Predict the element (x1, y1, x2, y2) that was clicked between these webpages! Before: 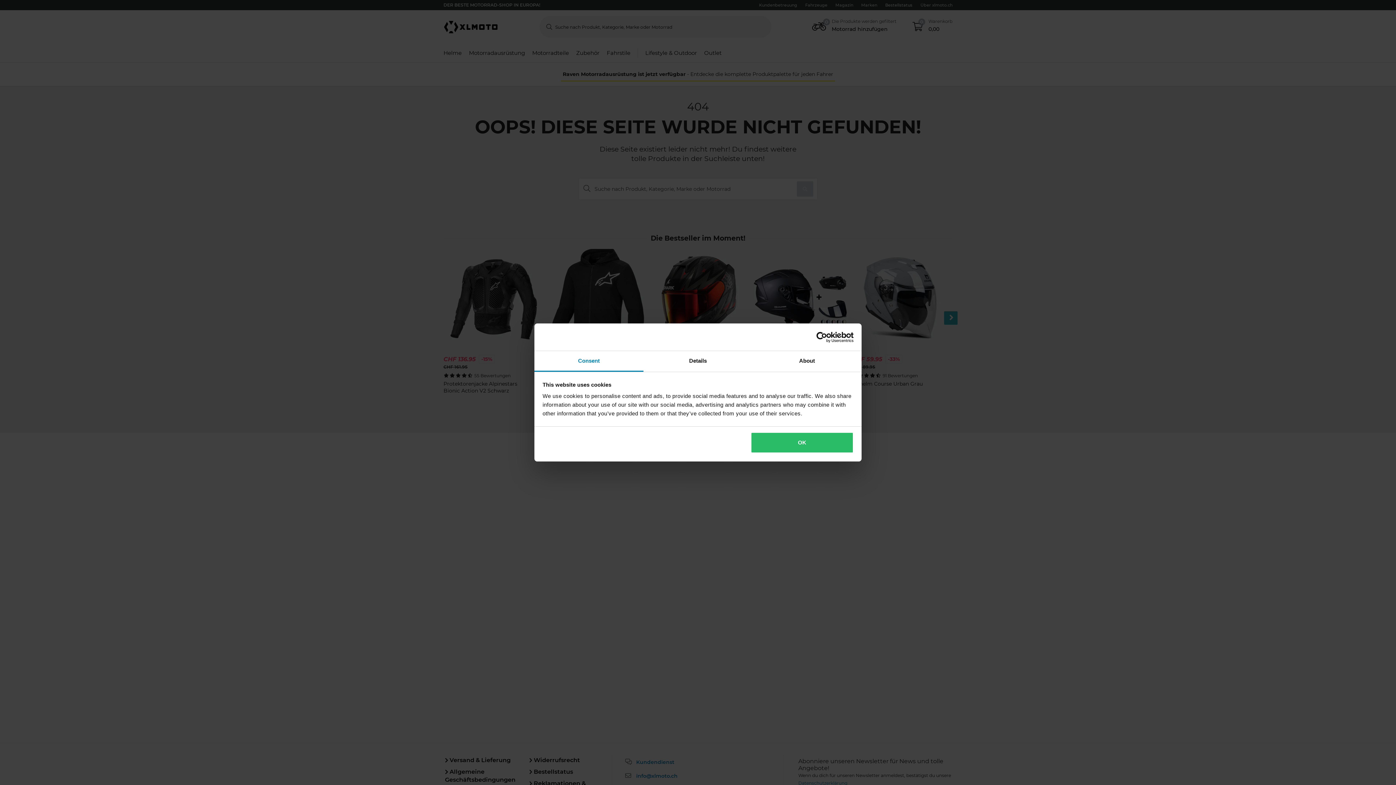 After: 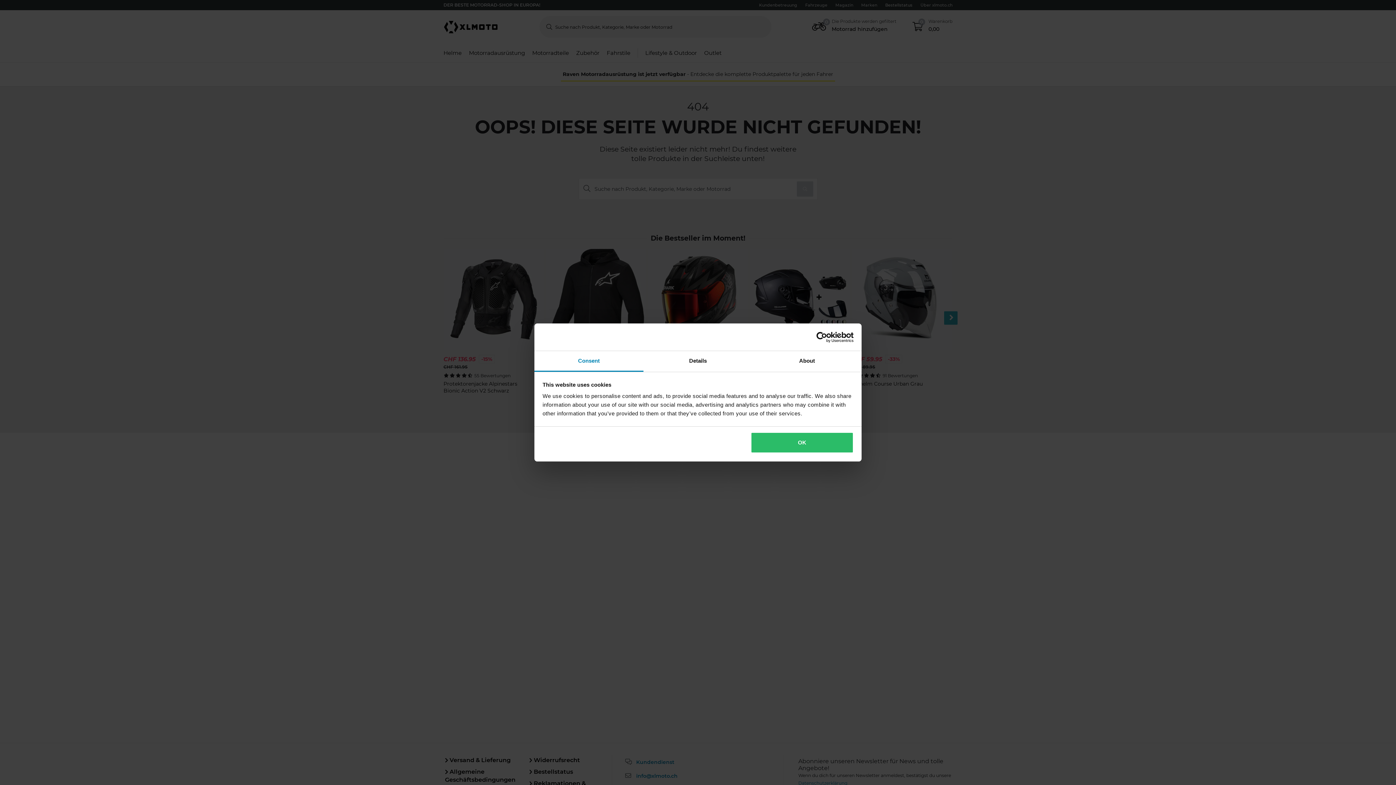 Action: bbox: (534, 351, 643, 372) label: Consent